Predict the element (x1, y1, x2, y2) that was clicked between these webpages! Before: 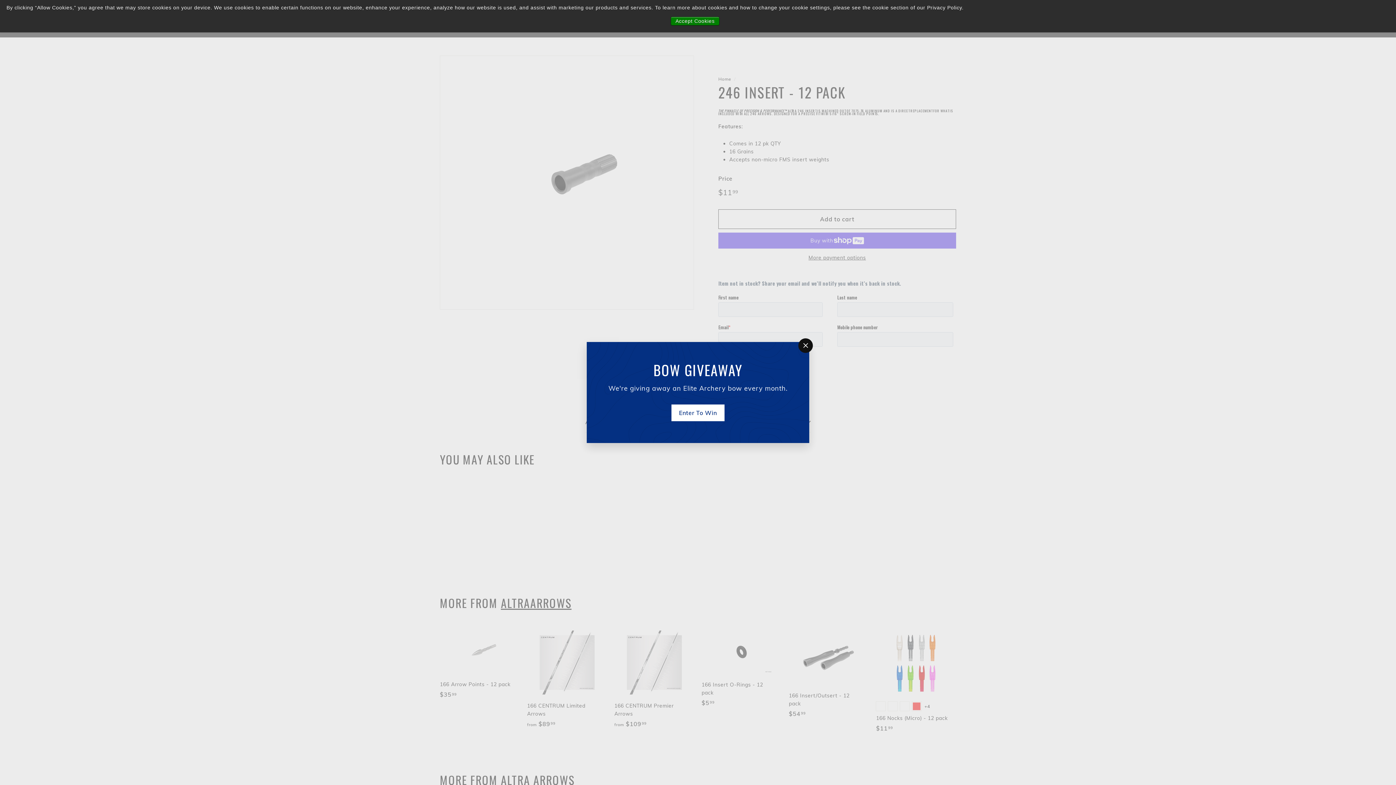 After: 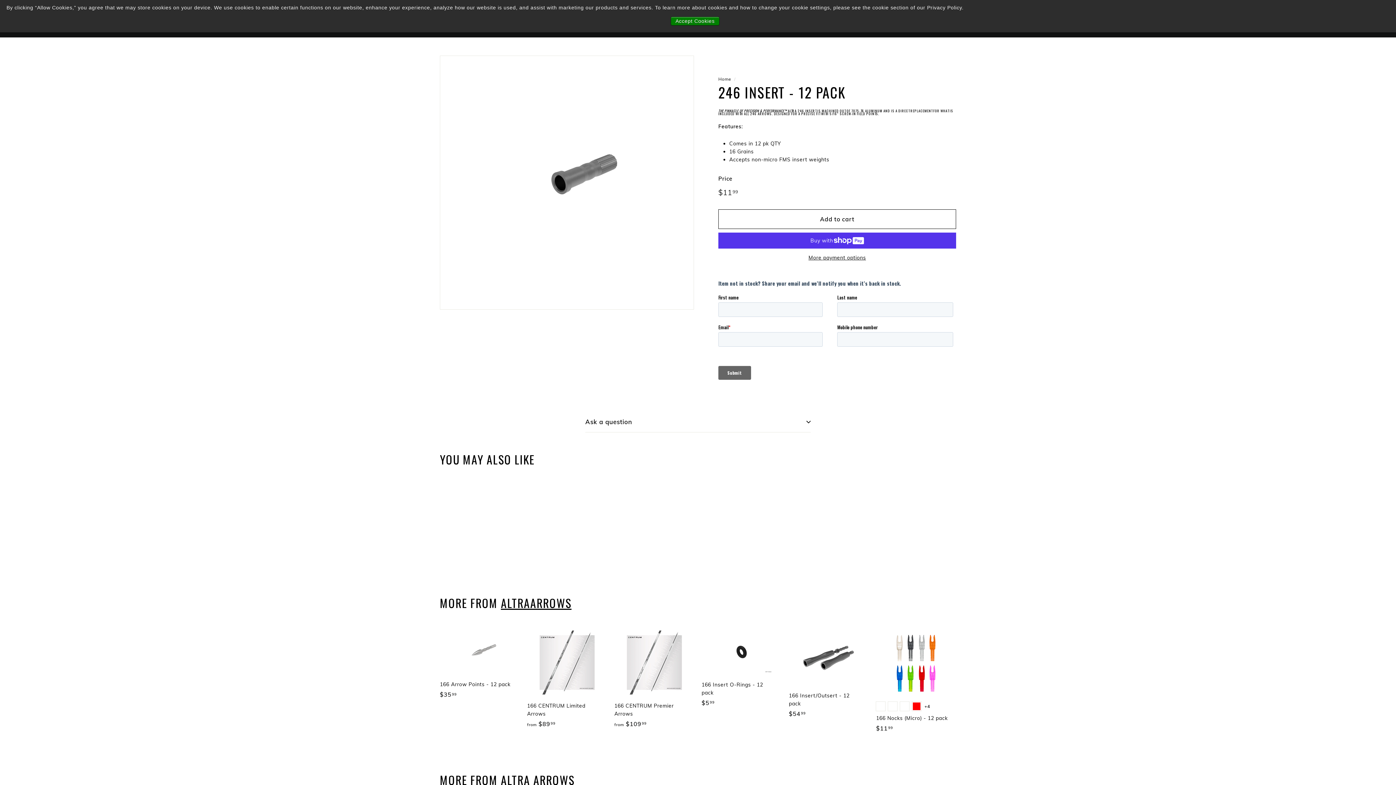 Action: label: "Close (esc)" bbox: (798, 338, 813, 353)